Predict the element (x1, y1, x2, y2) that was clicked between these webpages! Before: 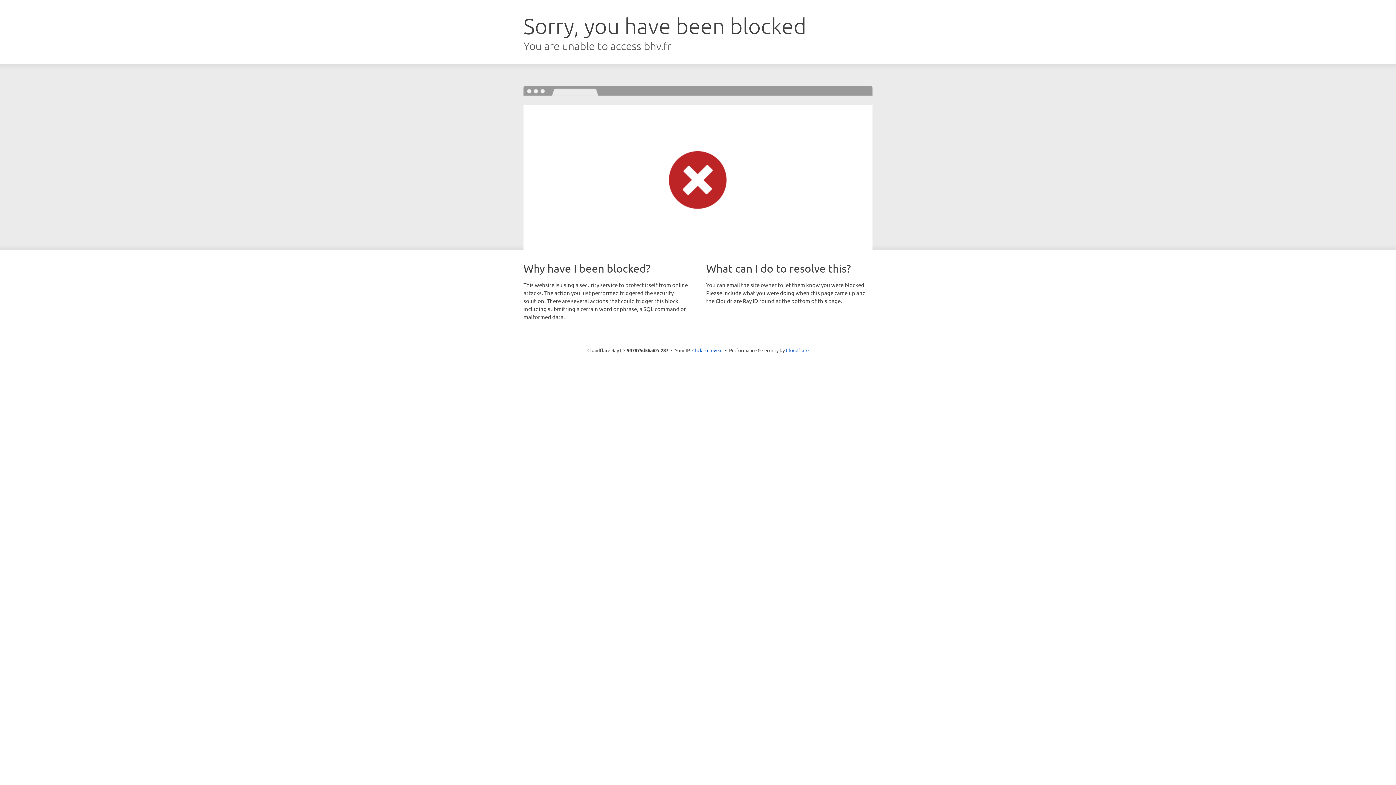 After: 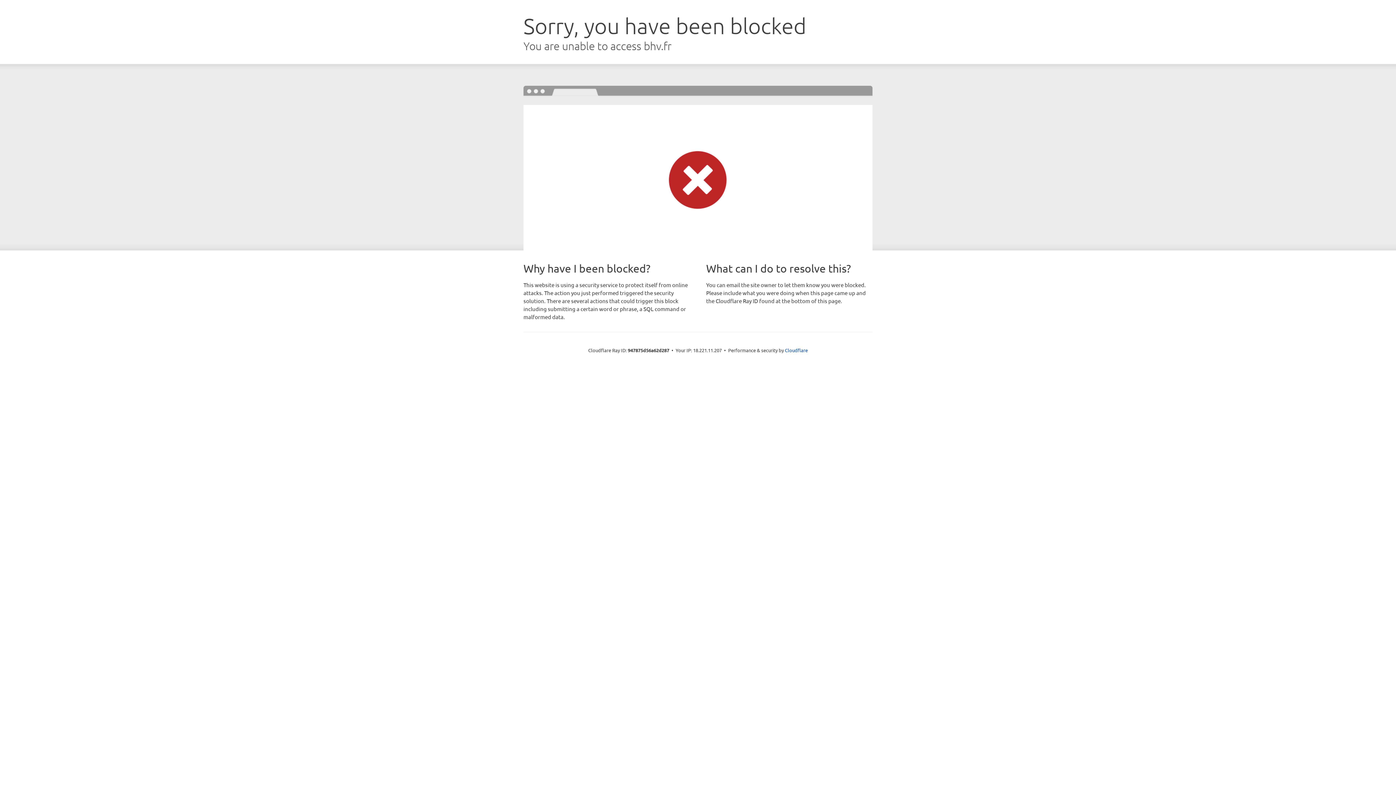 Action: bbox: (692, 346, 722, 353) label: Click to reveal